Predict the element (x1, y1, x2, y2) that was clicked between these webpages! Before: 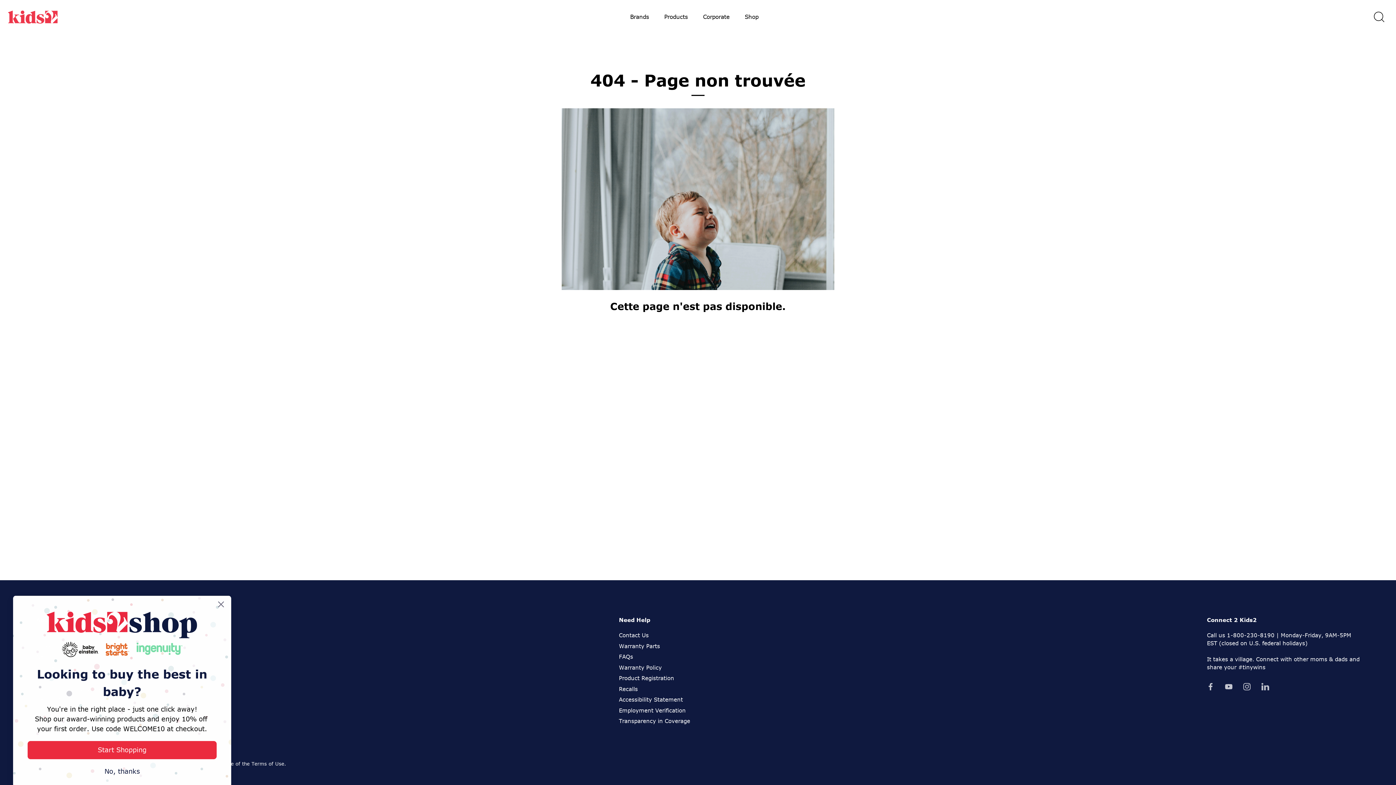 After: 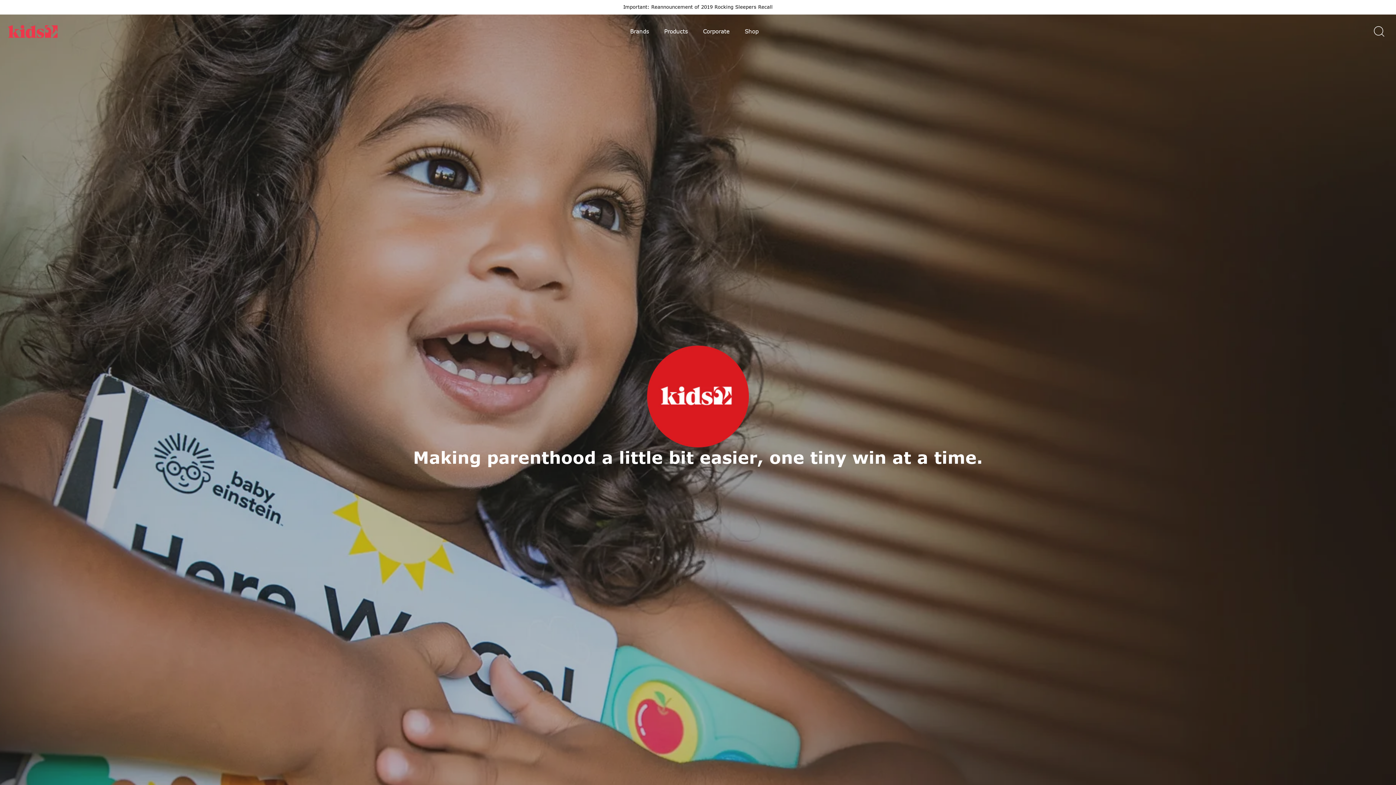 Action: bbox: (619, 631, 648, 639) label: Contact Us